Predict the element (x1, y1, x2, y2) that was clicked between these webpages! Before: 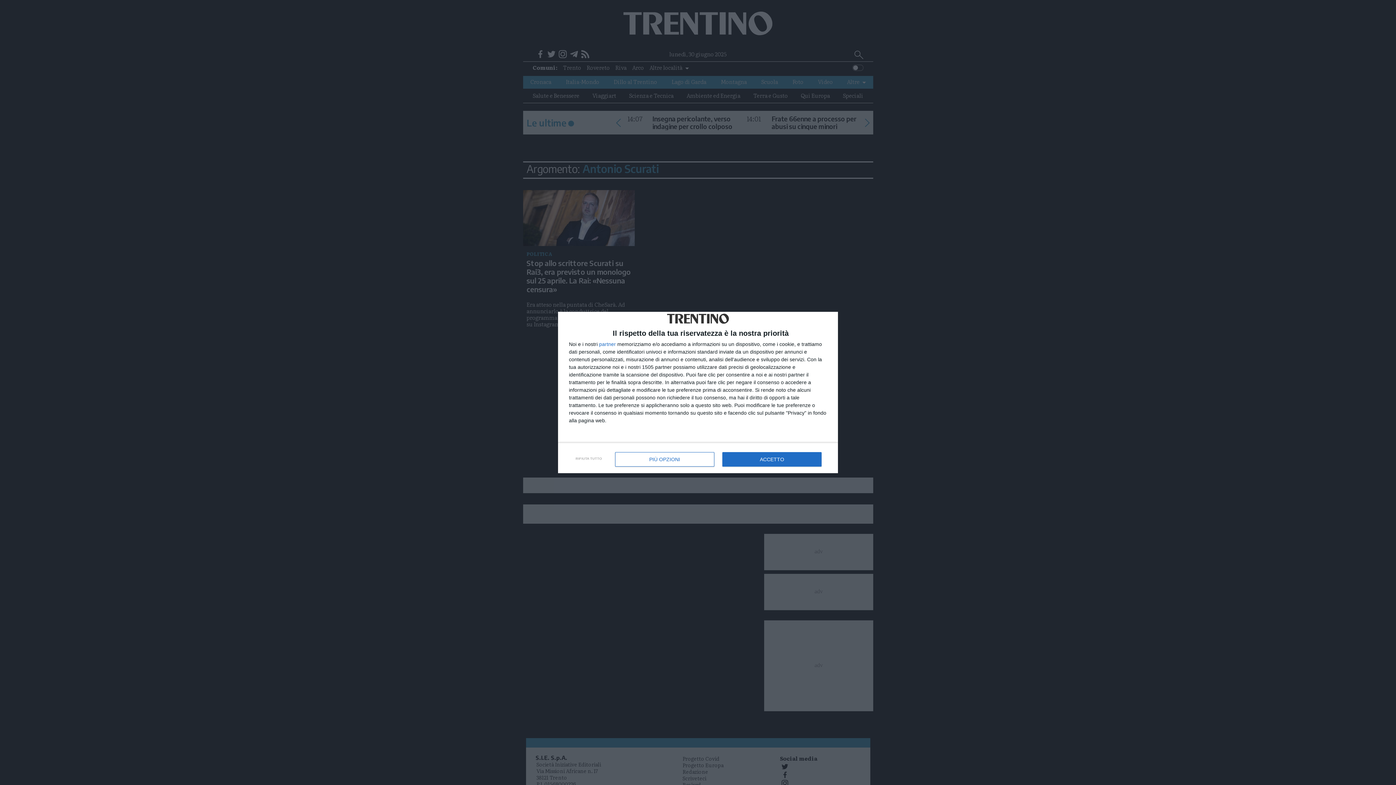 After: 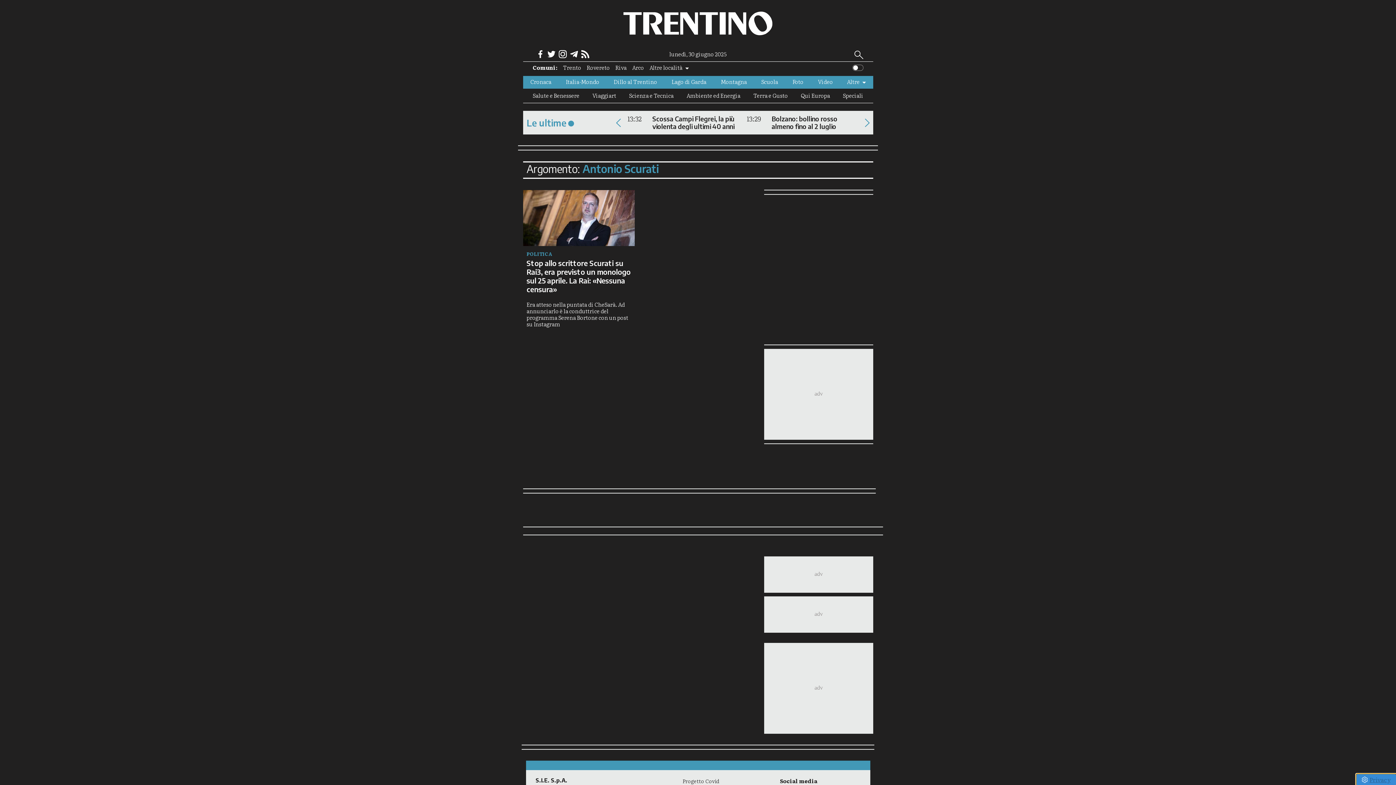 Action: label: ACCETTO bbox: (722, 452, 821, 466)